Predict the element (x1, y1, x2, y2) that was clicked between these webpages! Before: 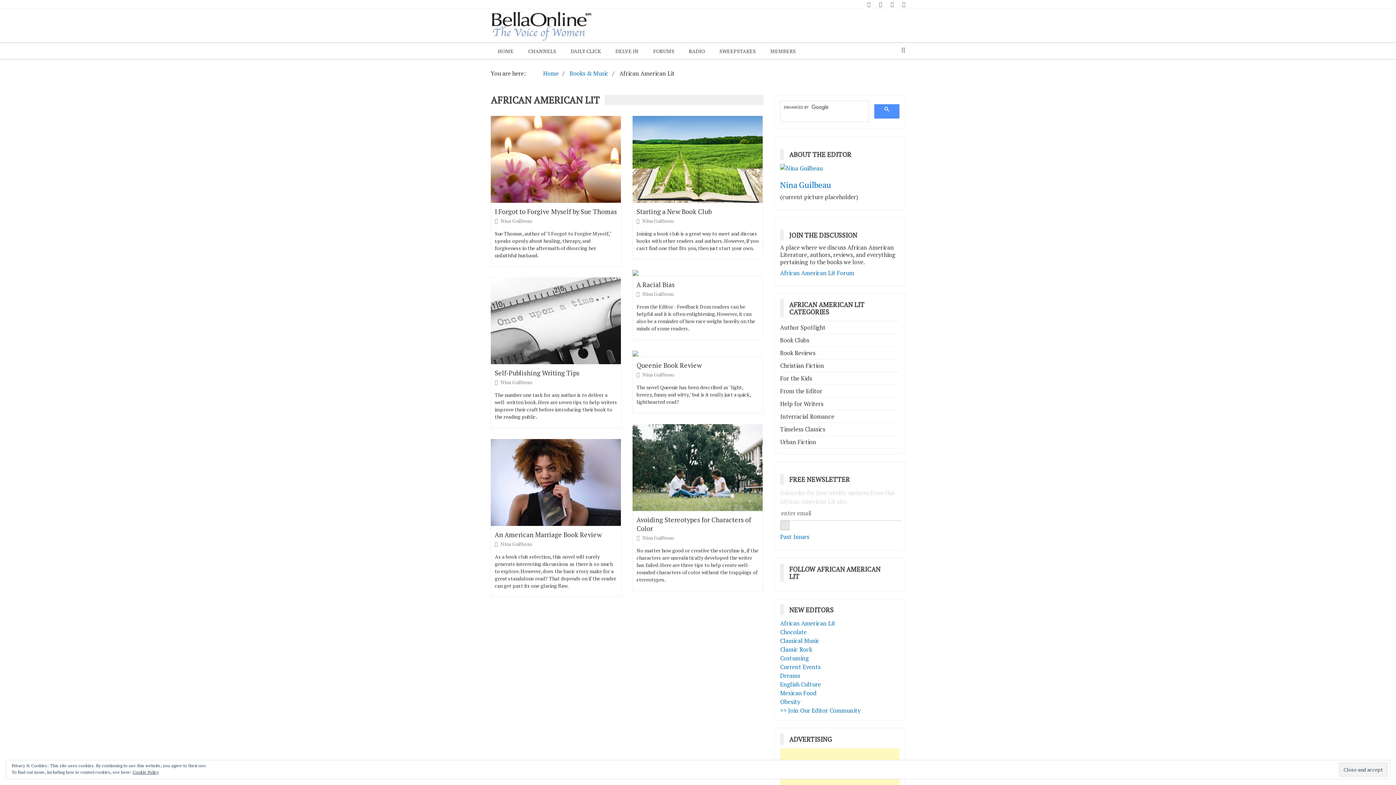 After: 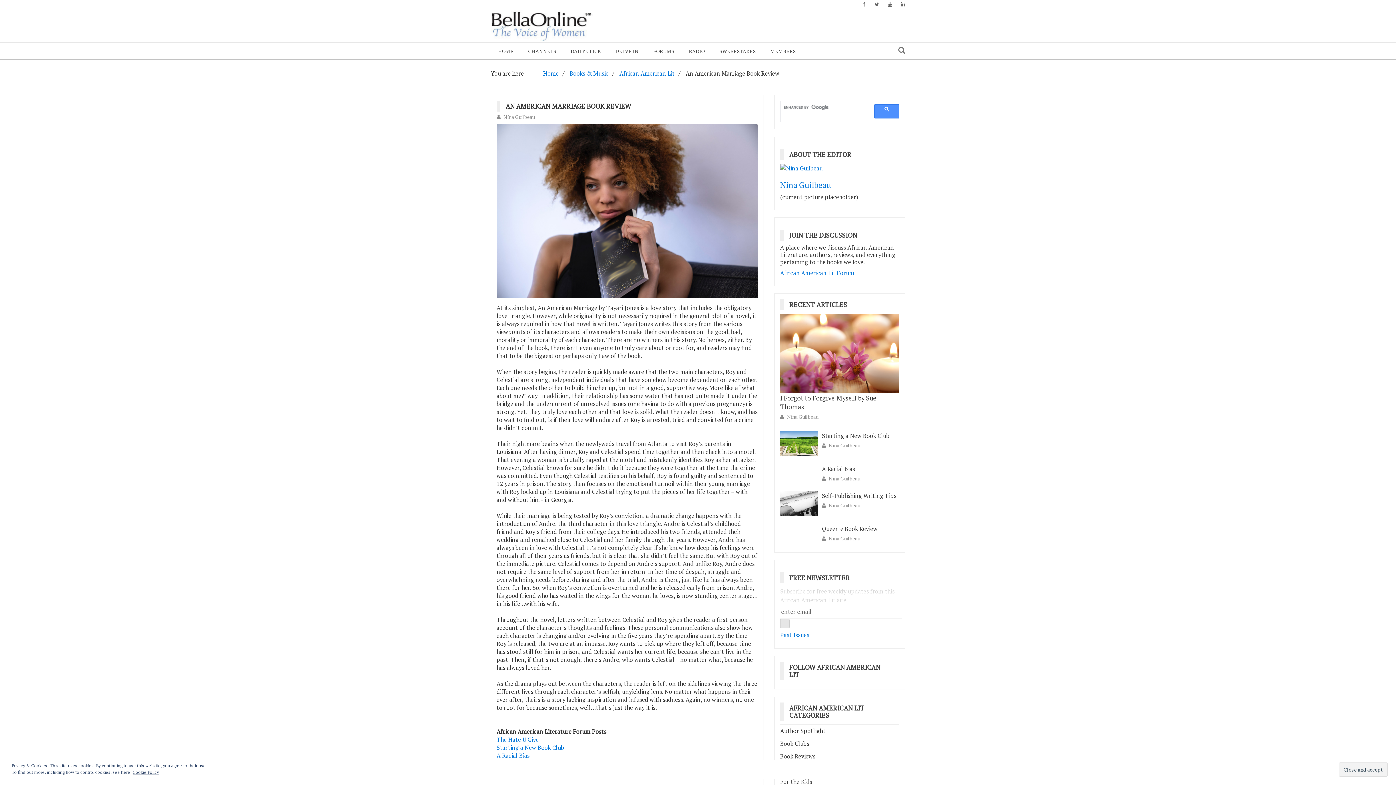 Action: label: An American Marriage Book Review bbox: (494, 530, 601, 539)